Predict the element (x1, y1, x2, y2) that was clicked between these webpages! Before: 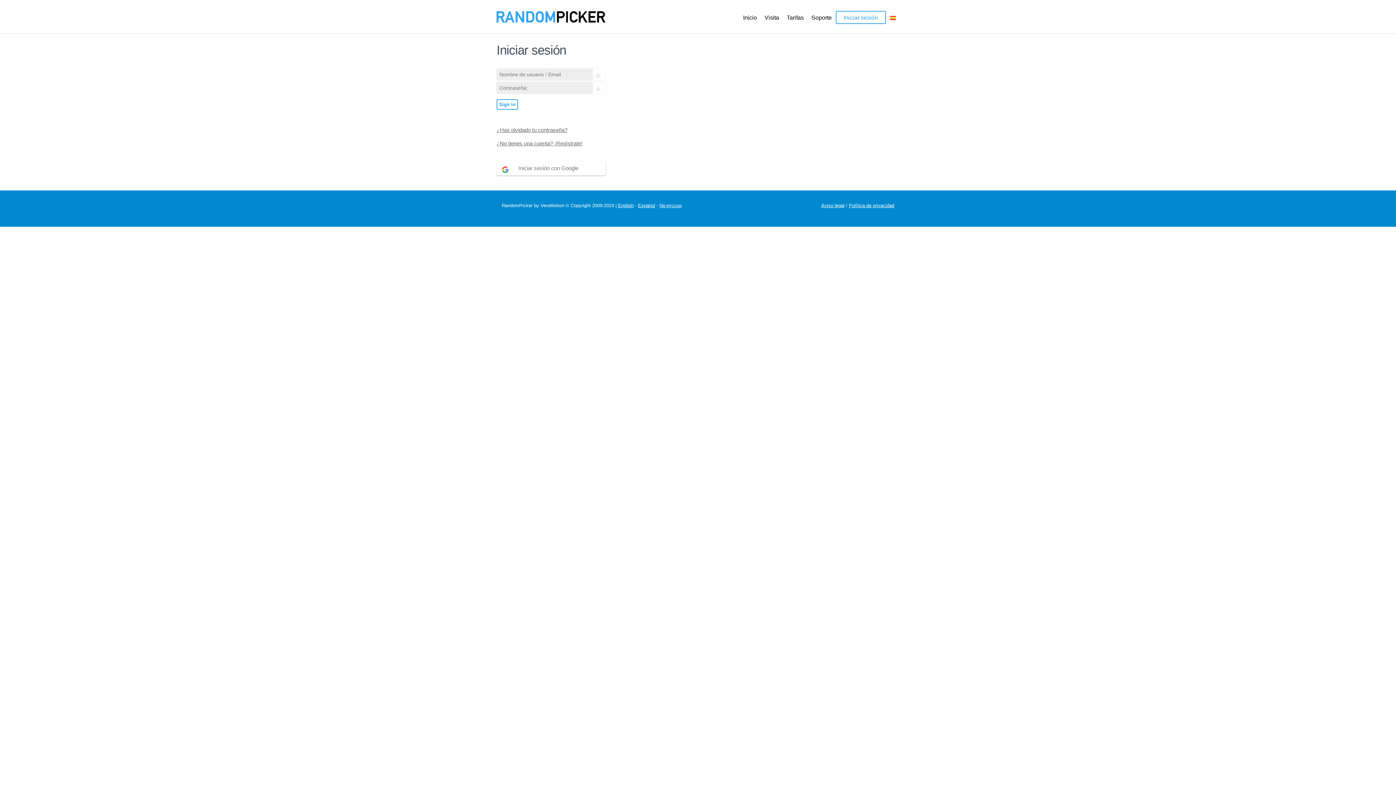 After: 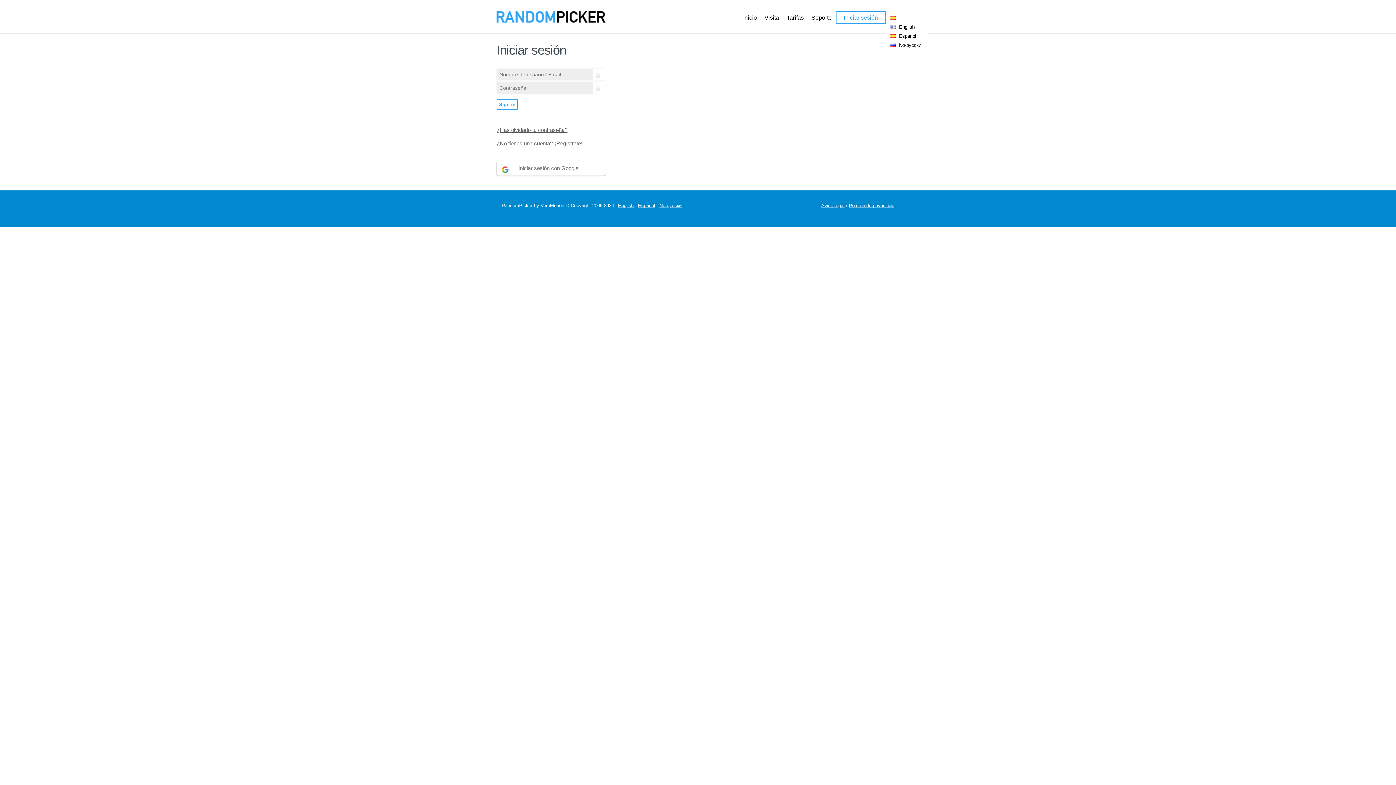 Action: bbox: (886, 10, 899, 24)